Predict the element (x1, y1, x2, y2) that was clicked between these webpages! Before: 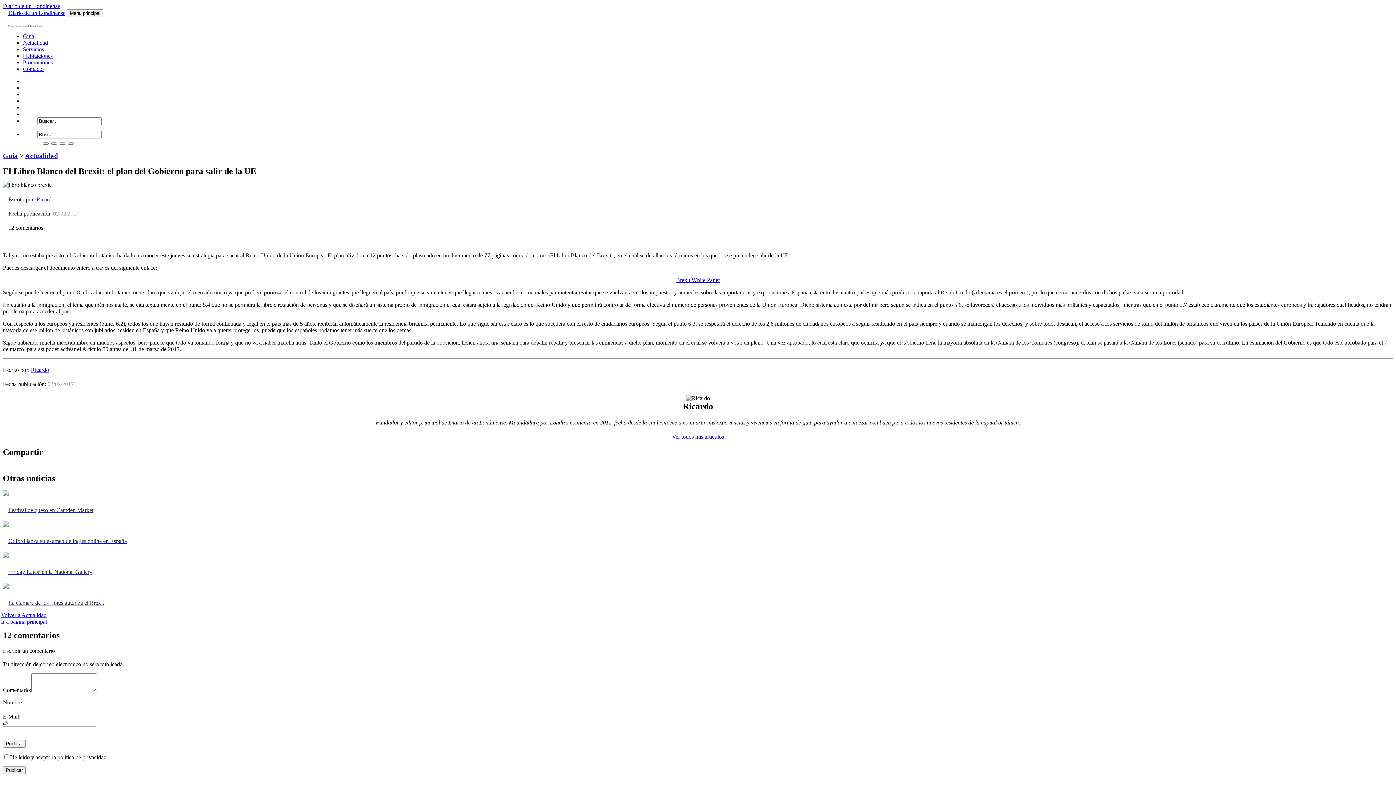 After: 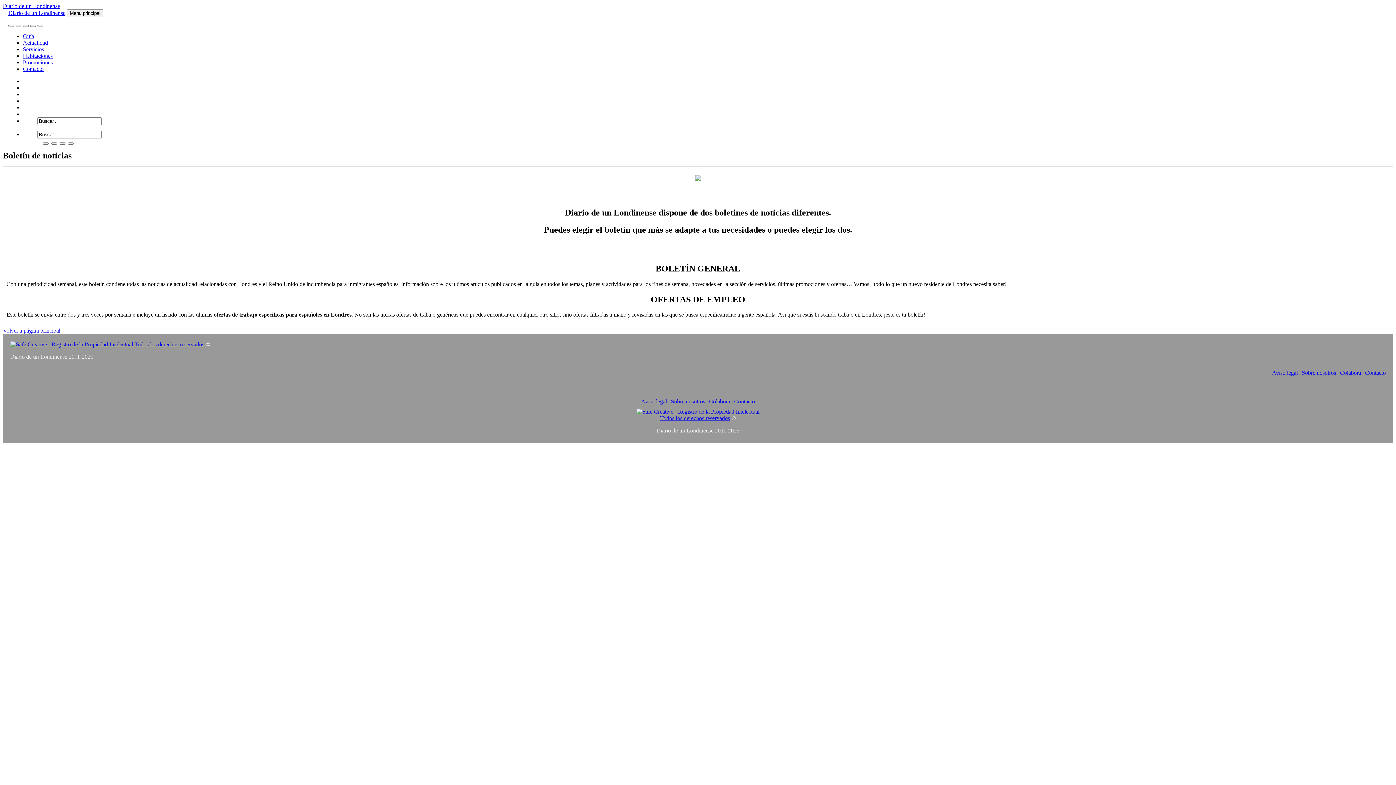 Action: bbox: (37, 20, 43, 26)